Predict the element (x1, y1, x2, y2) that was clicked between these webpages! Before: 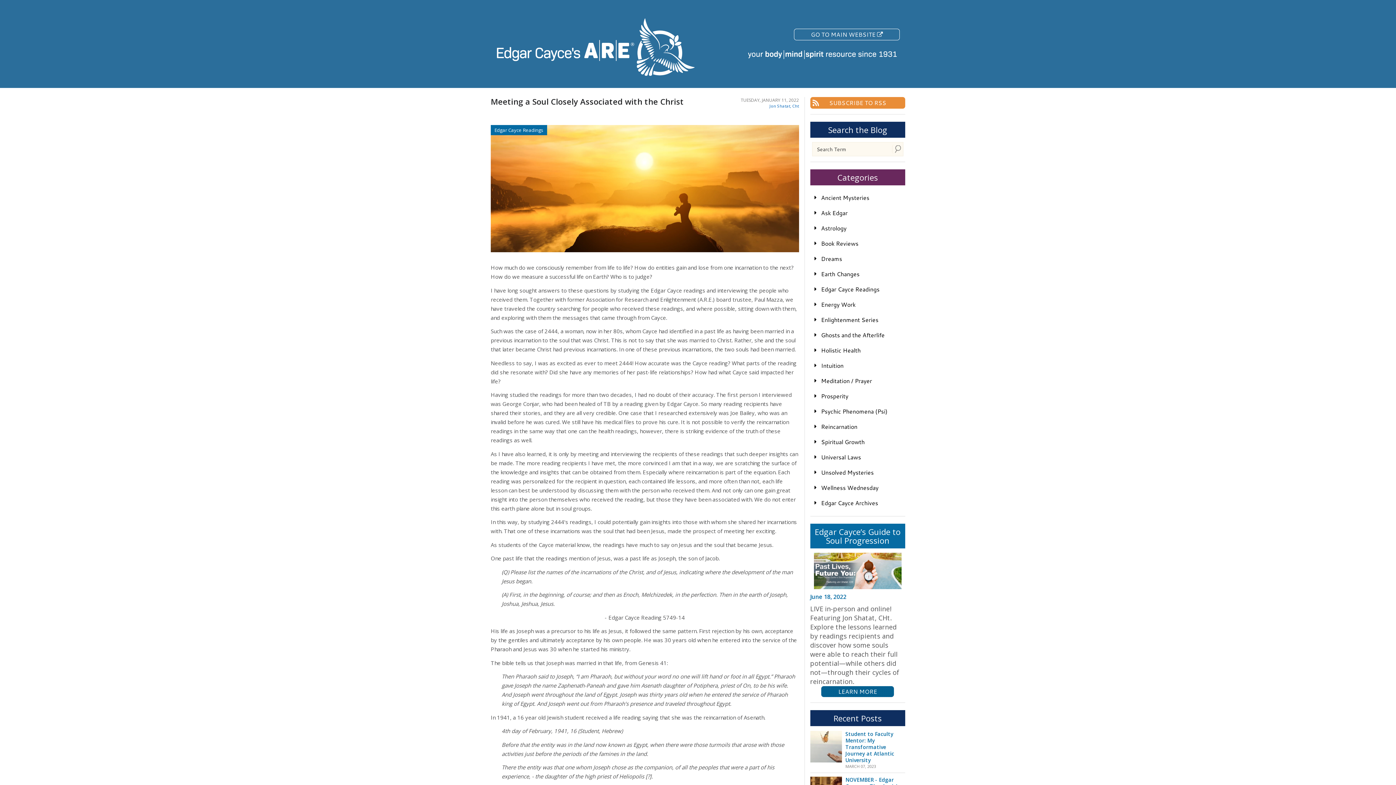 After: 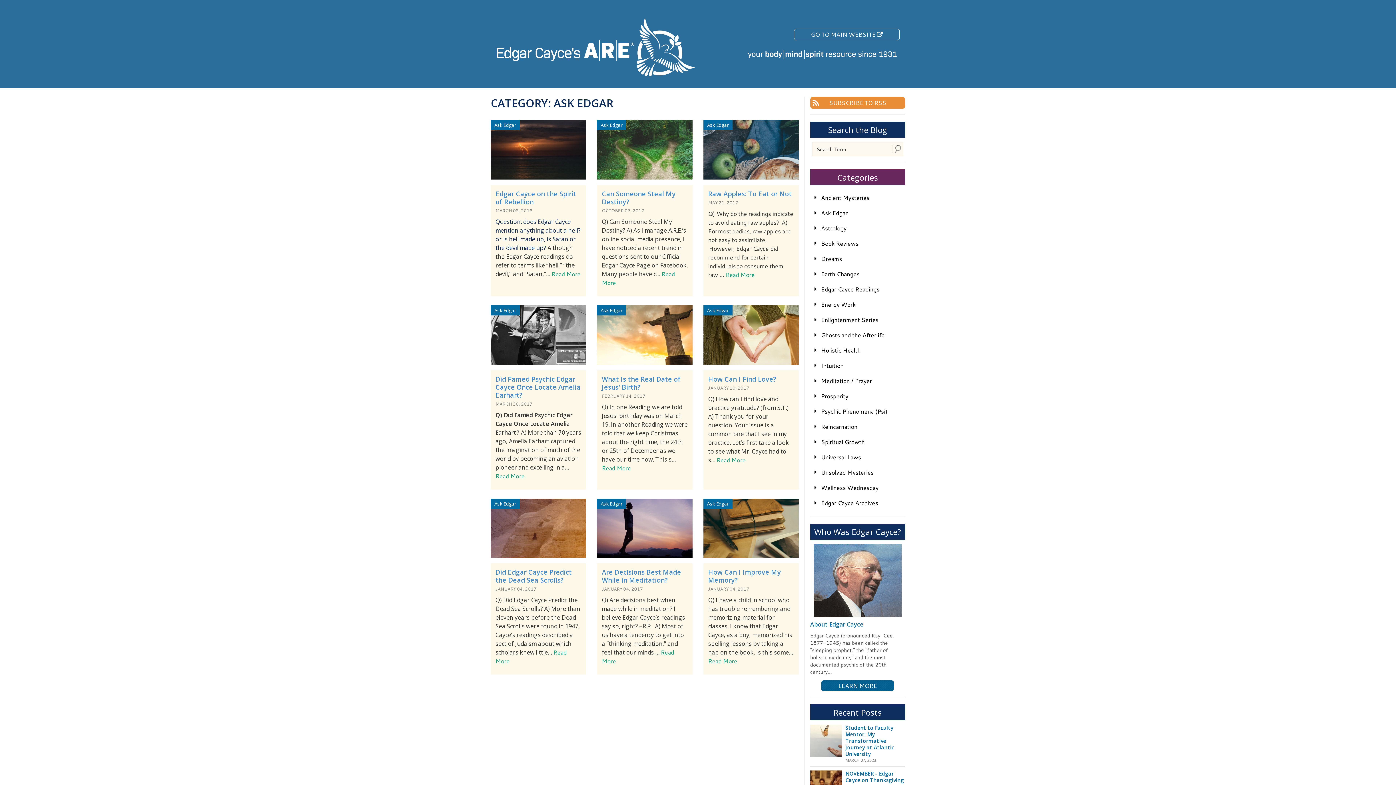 Action: bbox: (810, 205, 905, 220) label: Ask Edgar